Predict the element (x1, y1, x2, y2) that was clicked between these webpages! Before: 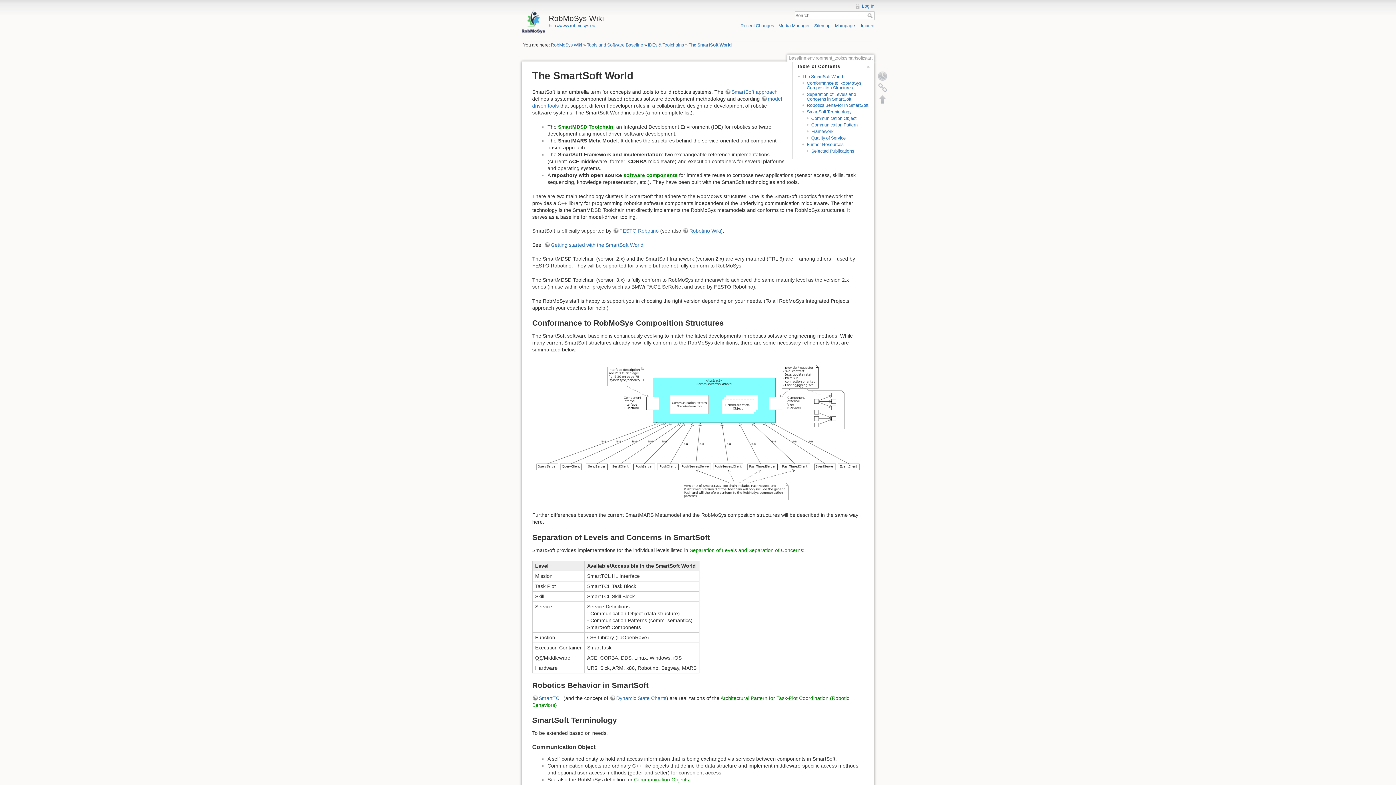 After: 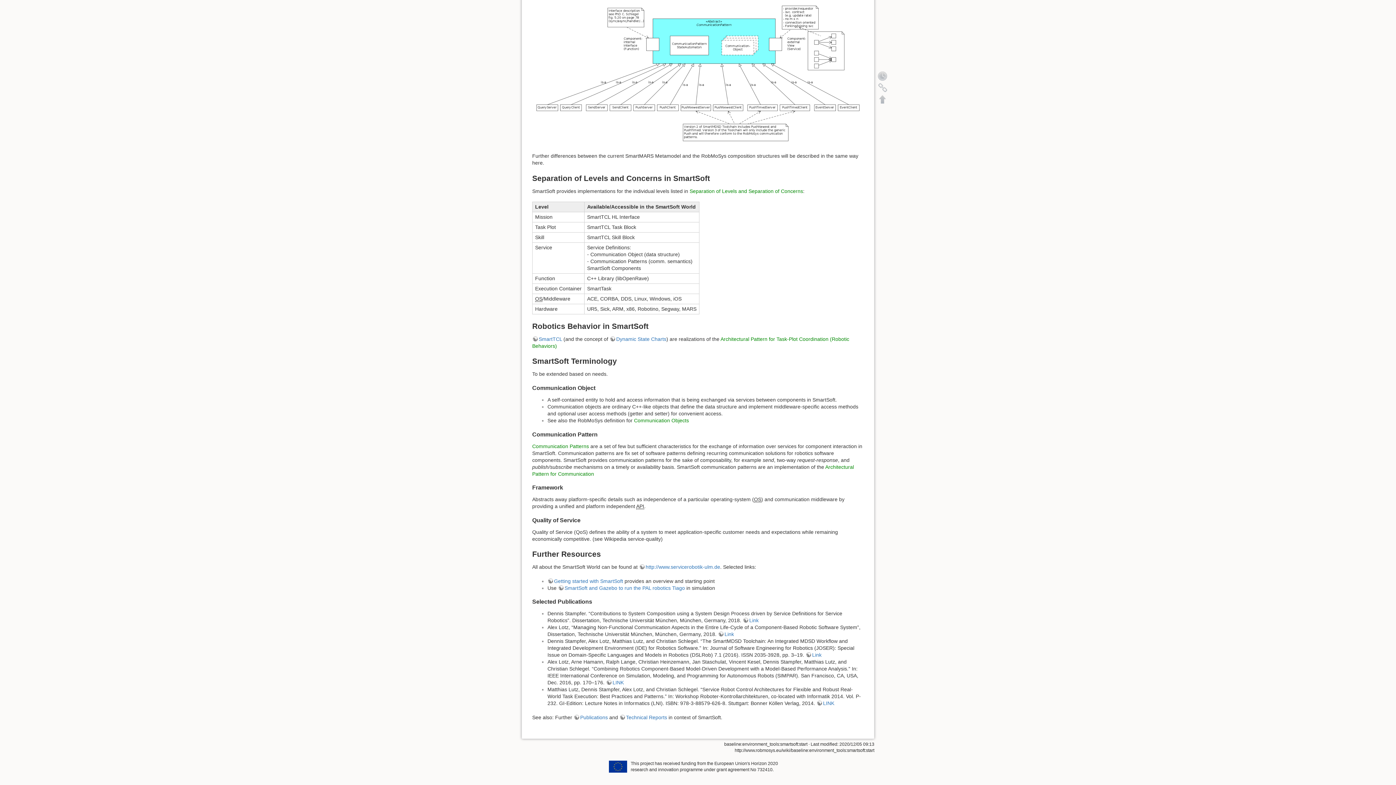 Action: label: Selected Publications bbox: (811, 148, 854, 153)